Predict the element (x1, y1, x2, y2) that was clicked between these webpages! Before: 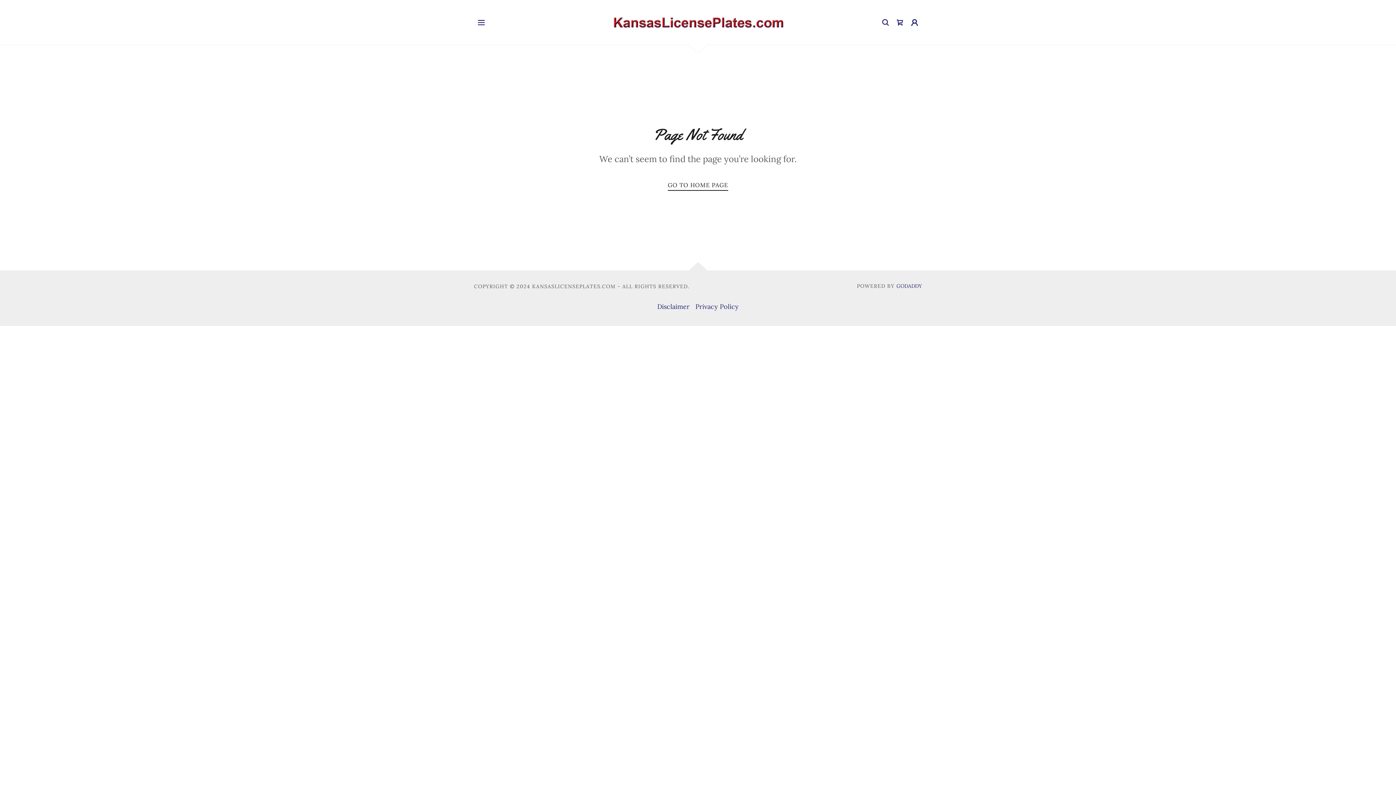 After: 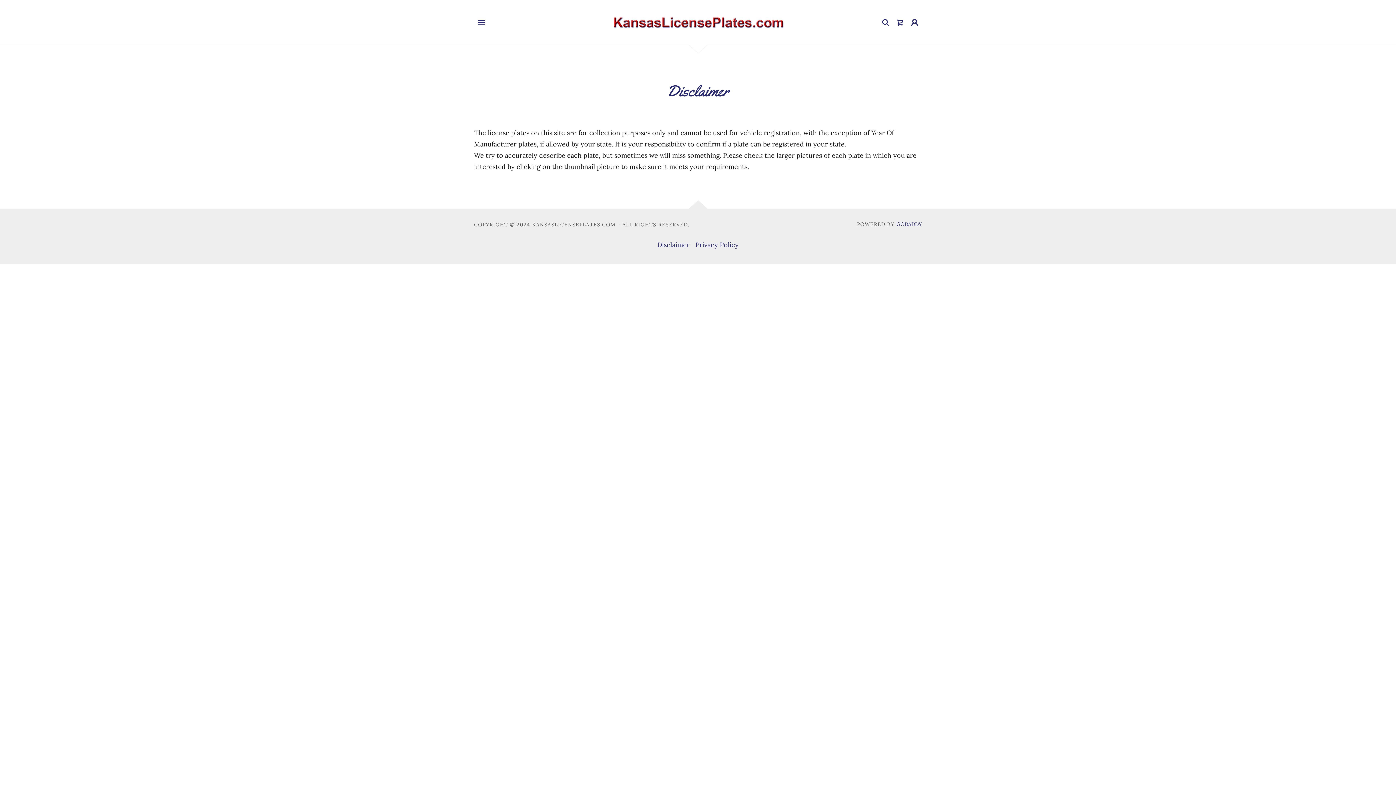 Action: label: Disclaimer bbox: (654, 298, 692, 314)